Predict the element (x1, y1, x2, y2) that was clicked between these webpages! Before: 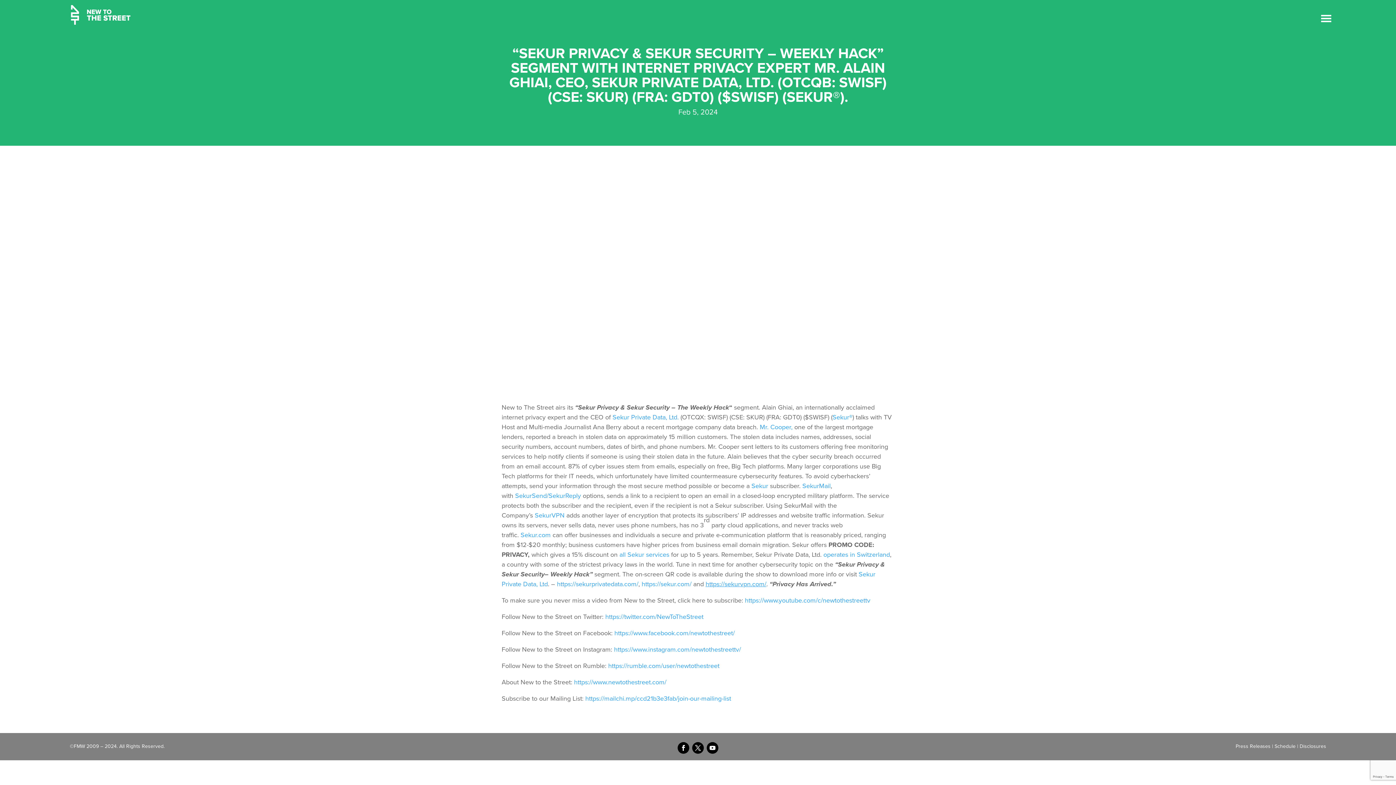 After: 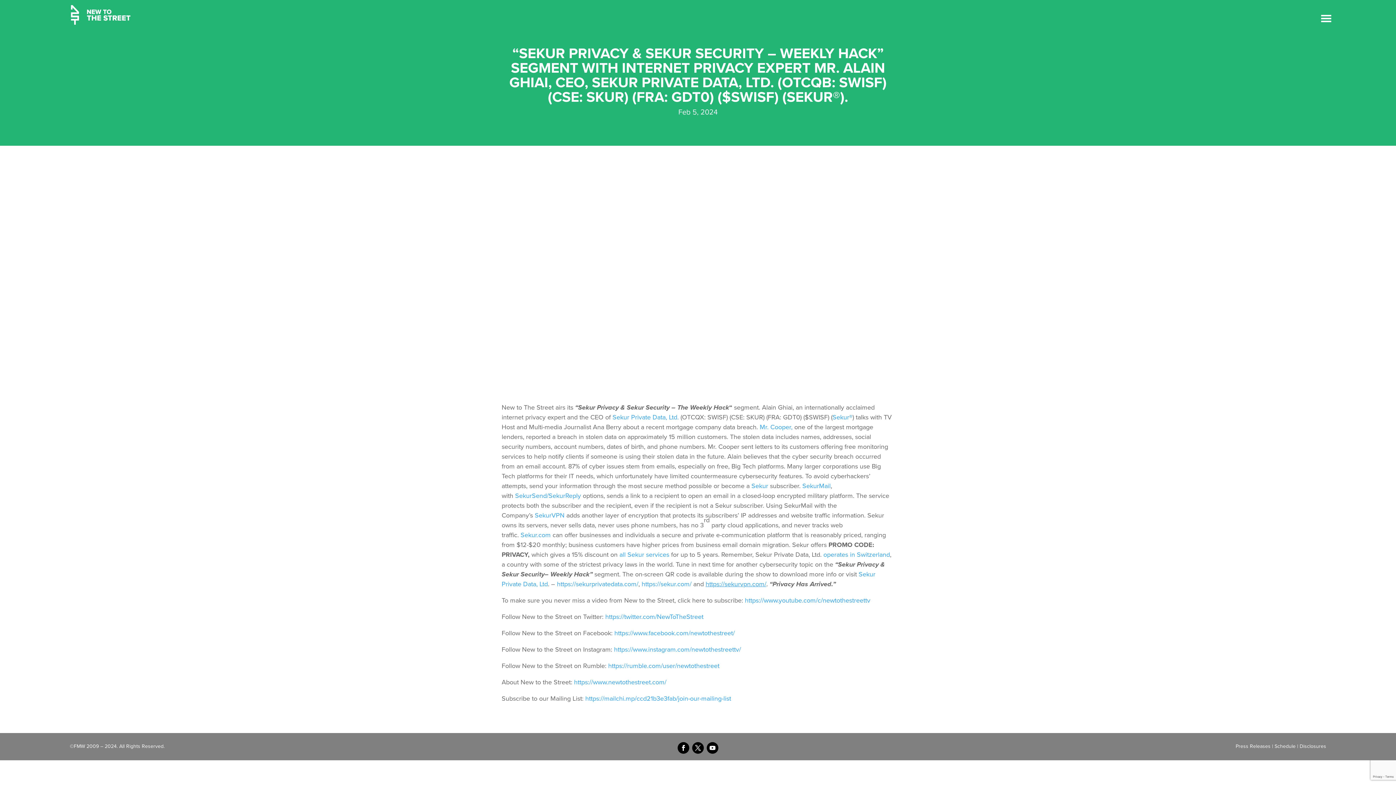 Action: label: https://mailchi.mp/ccd21b3e3fab/join-our-mailing-list bbox: (585, 694, 731, 703)